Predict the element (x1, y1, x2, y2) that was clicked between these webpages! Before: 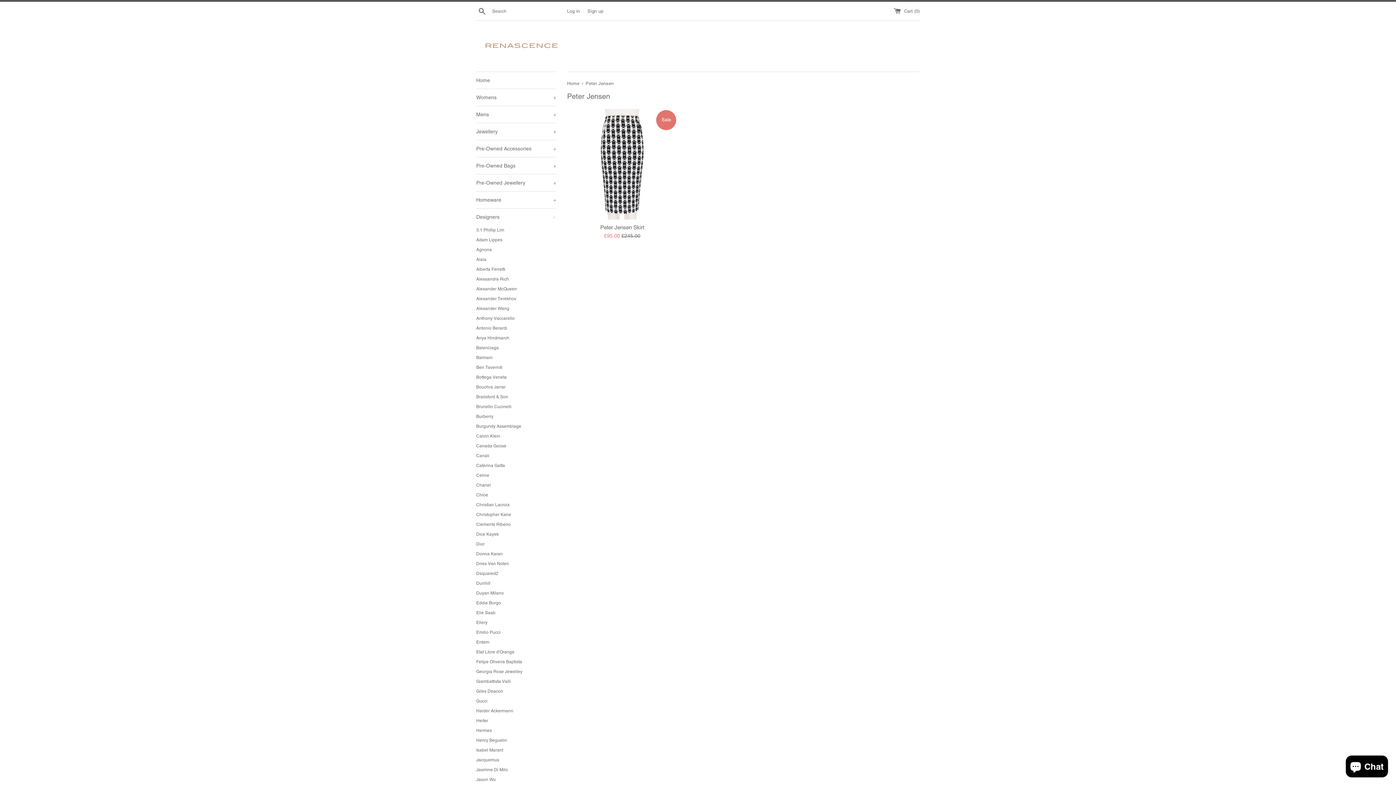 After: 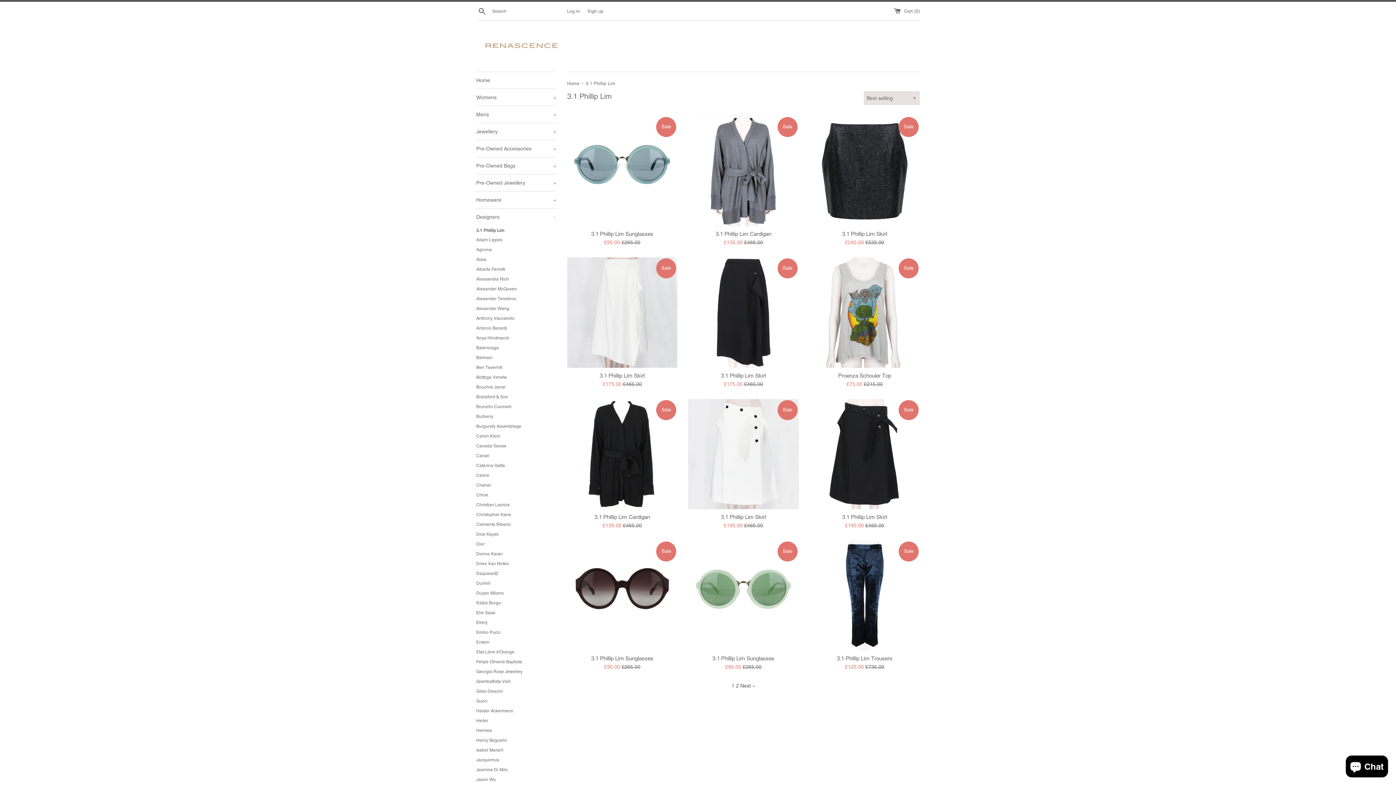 Action: label: 3.1 Phillip Lim bbox: (476, 225, 556, 235)